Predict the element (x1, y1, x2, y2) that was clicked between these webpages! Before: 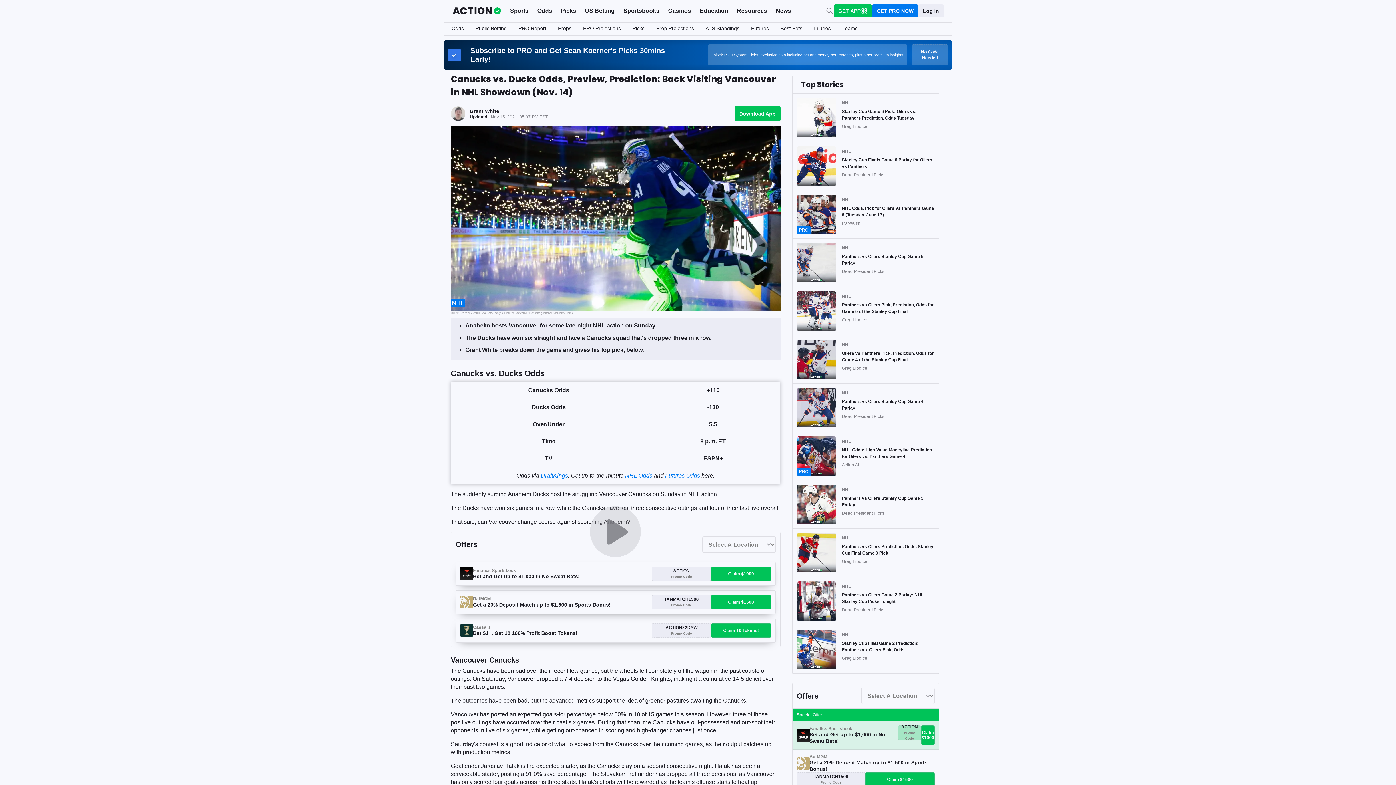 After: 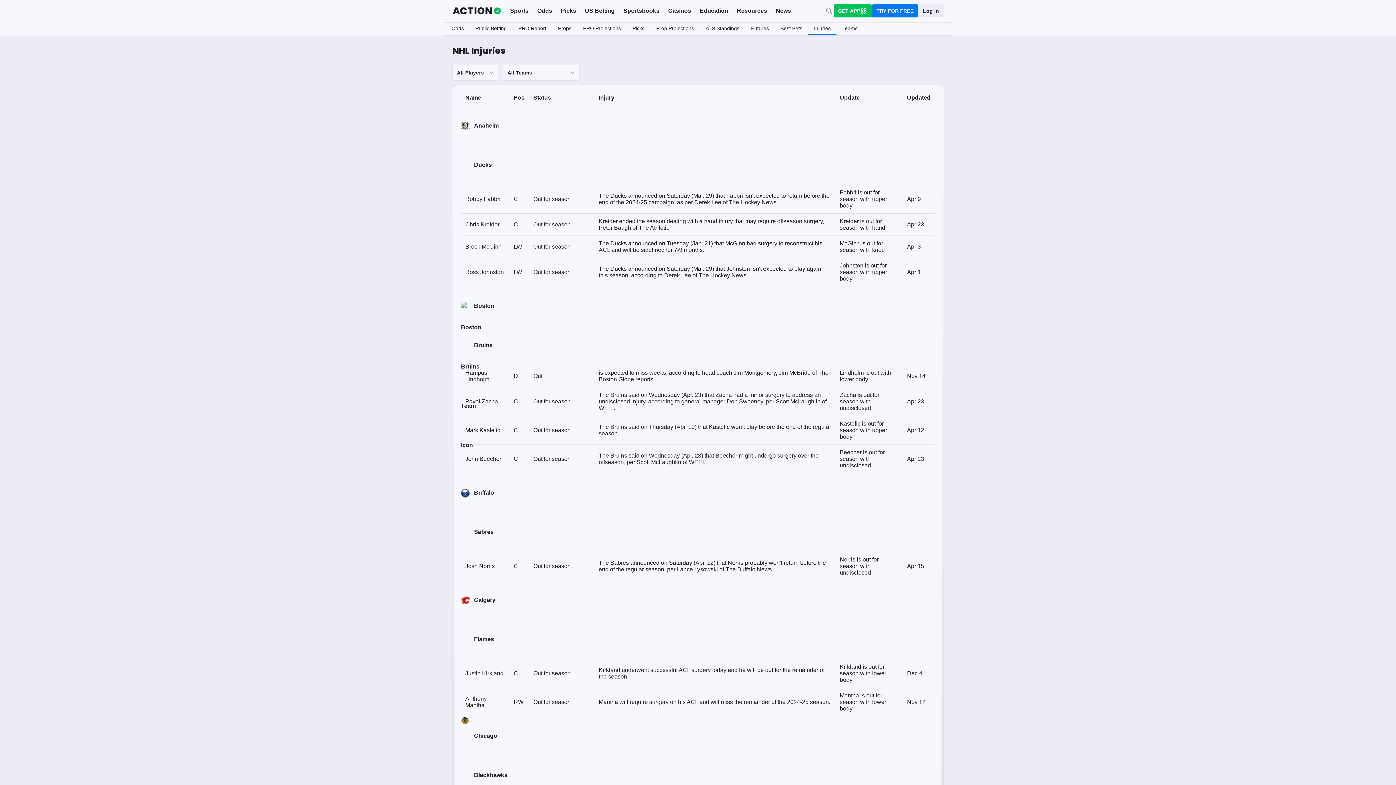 Action: bbox: (808, 22, 836, 35) label: Injuries